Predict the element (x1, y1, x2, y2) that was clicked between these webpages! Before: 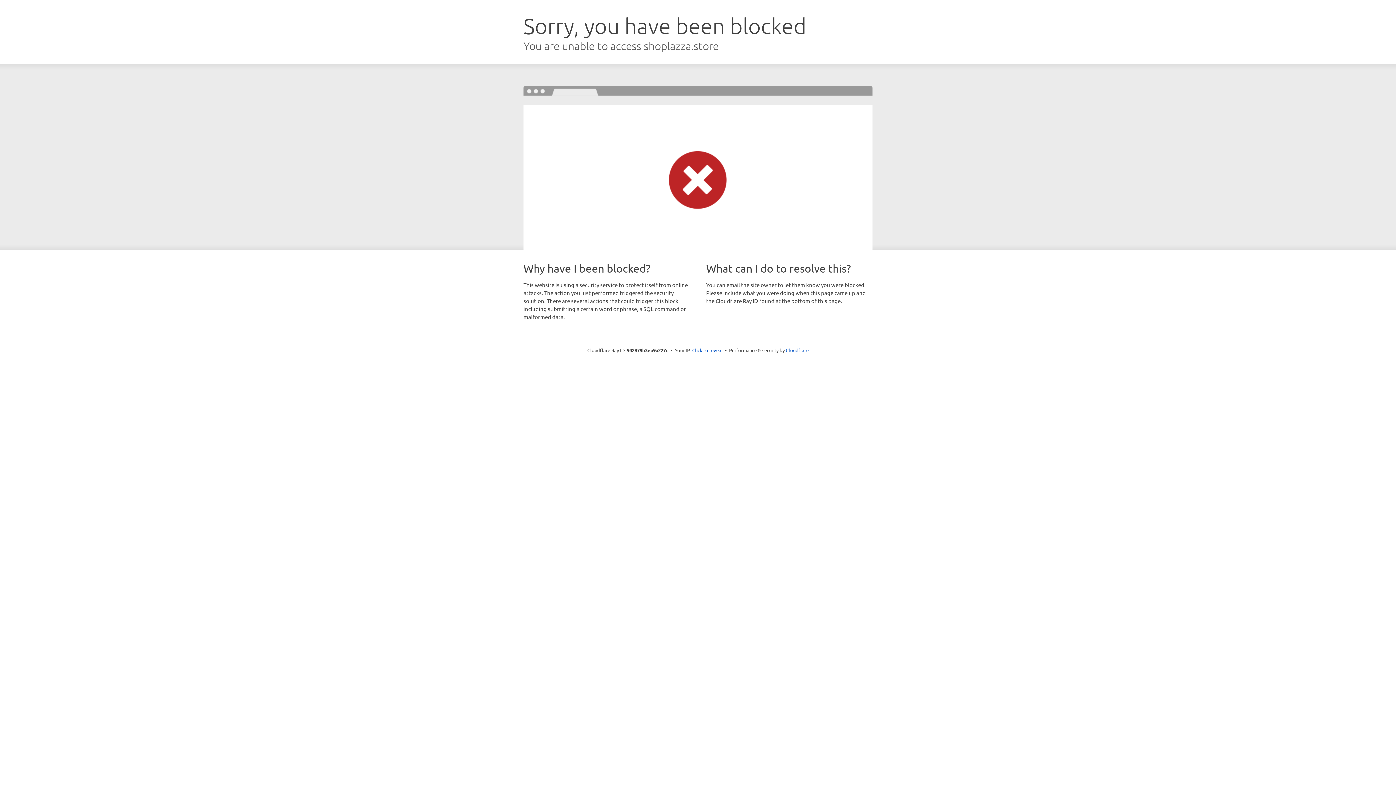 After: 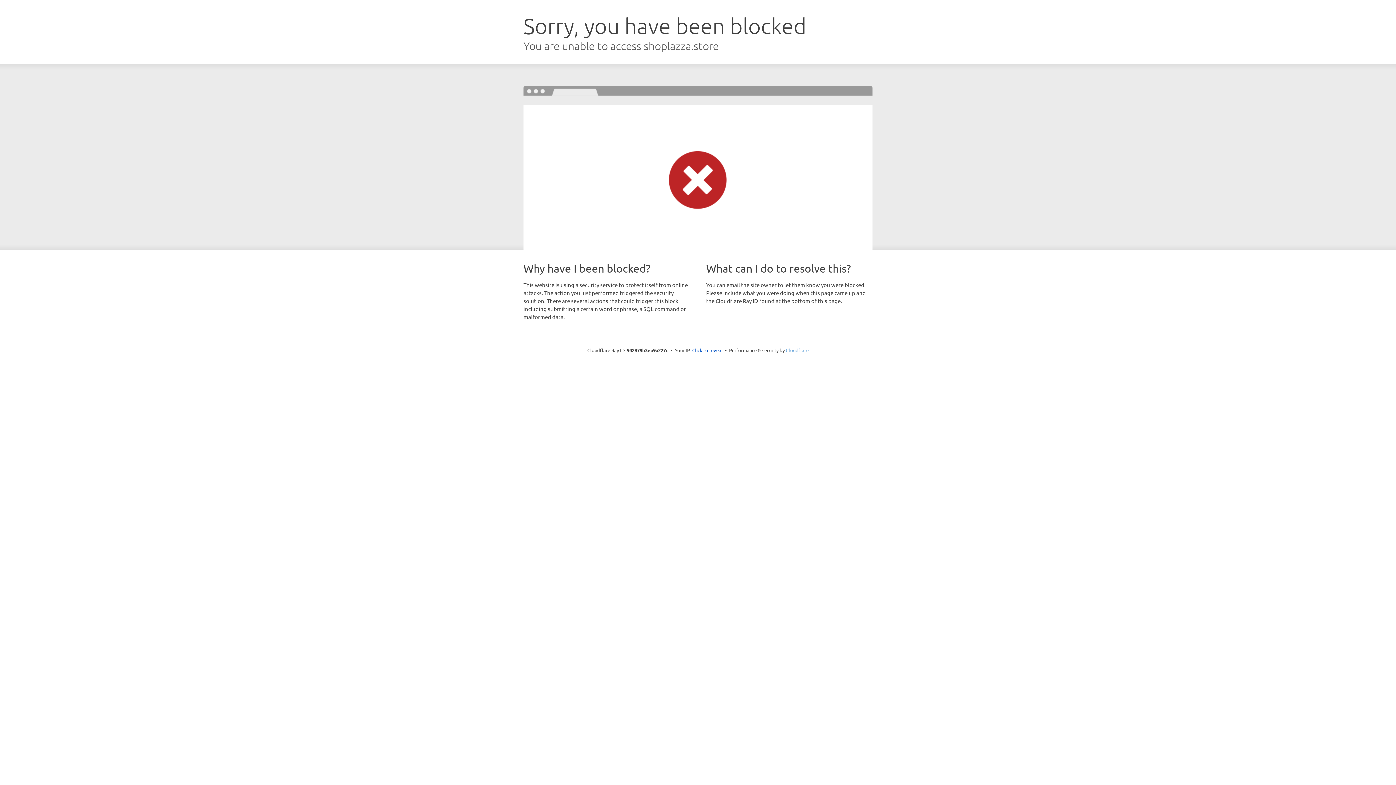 Action: label: Cloudflare bbox: (786, 347, 808, 353)